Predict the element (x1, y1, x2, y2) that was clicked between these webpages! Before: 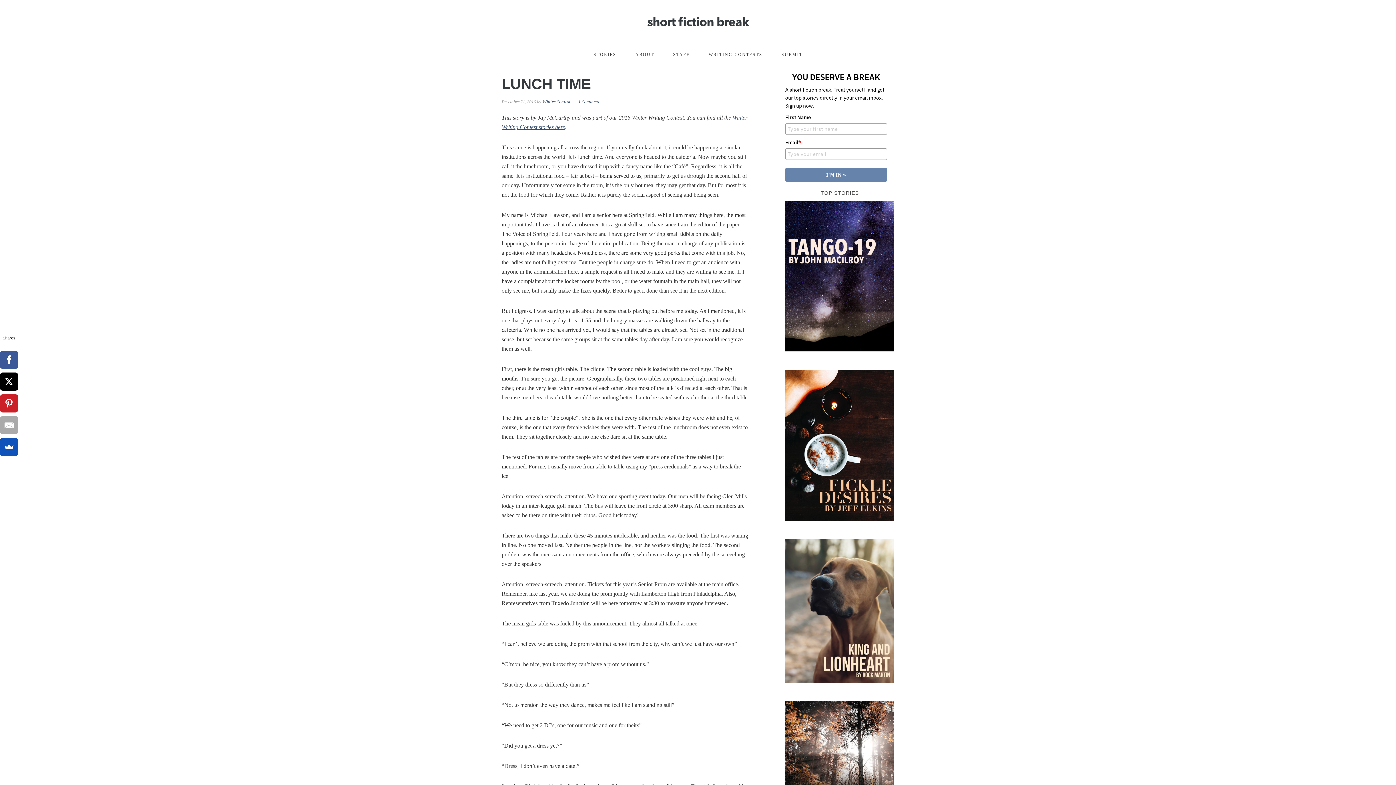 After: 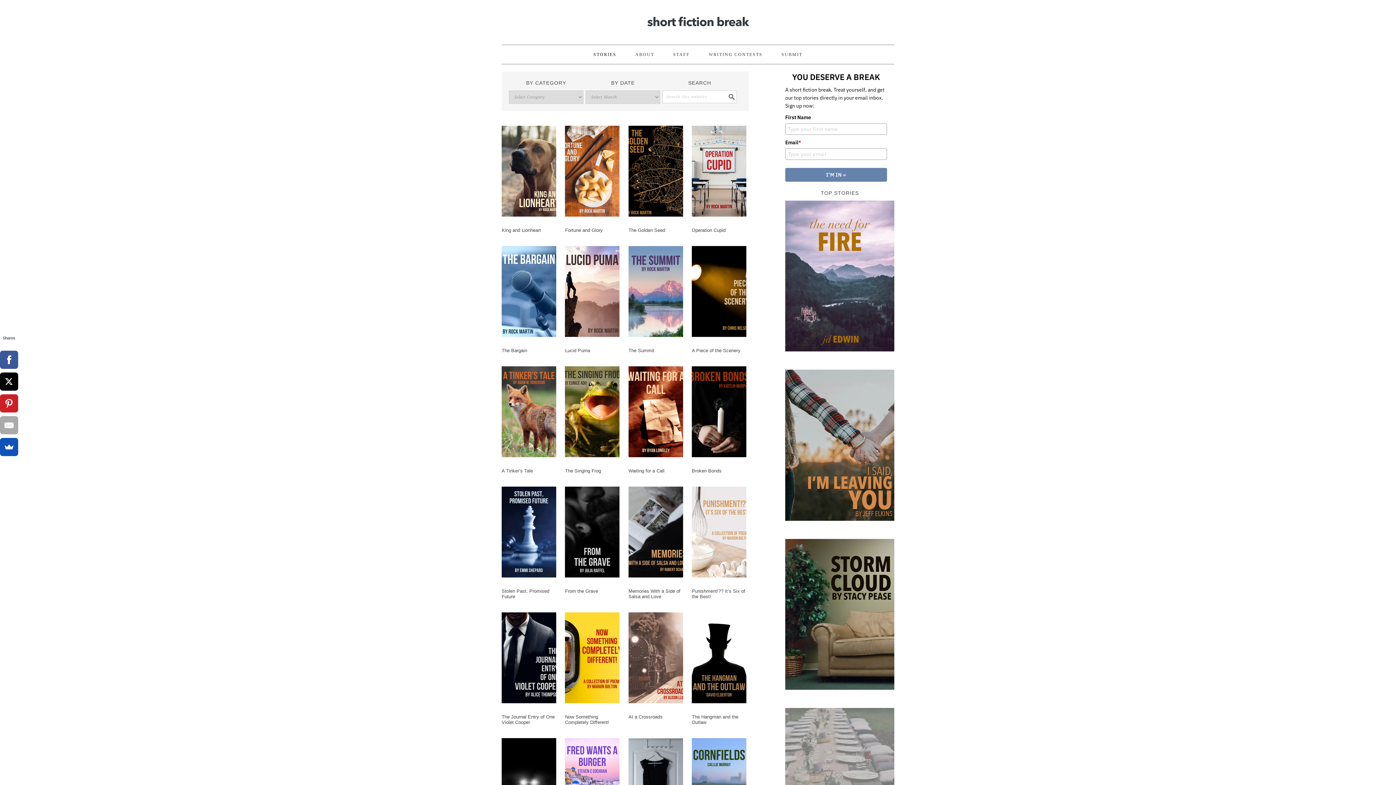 Action: bbox: (584, 45, 625, 64) label: STORIES